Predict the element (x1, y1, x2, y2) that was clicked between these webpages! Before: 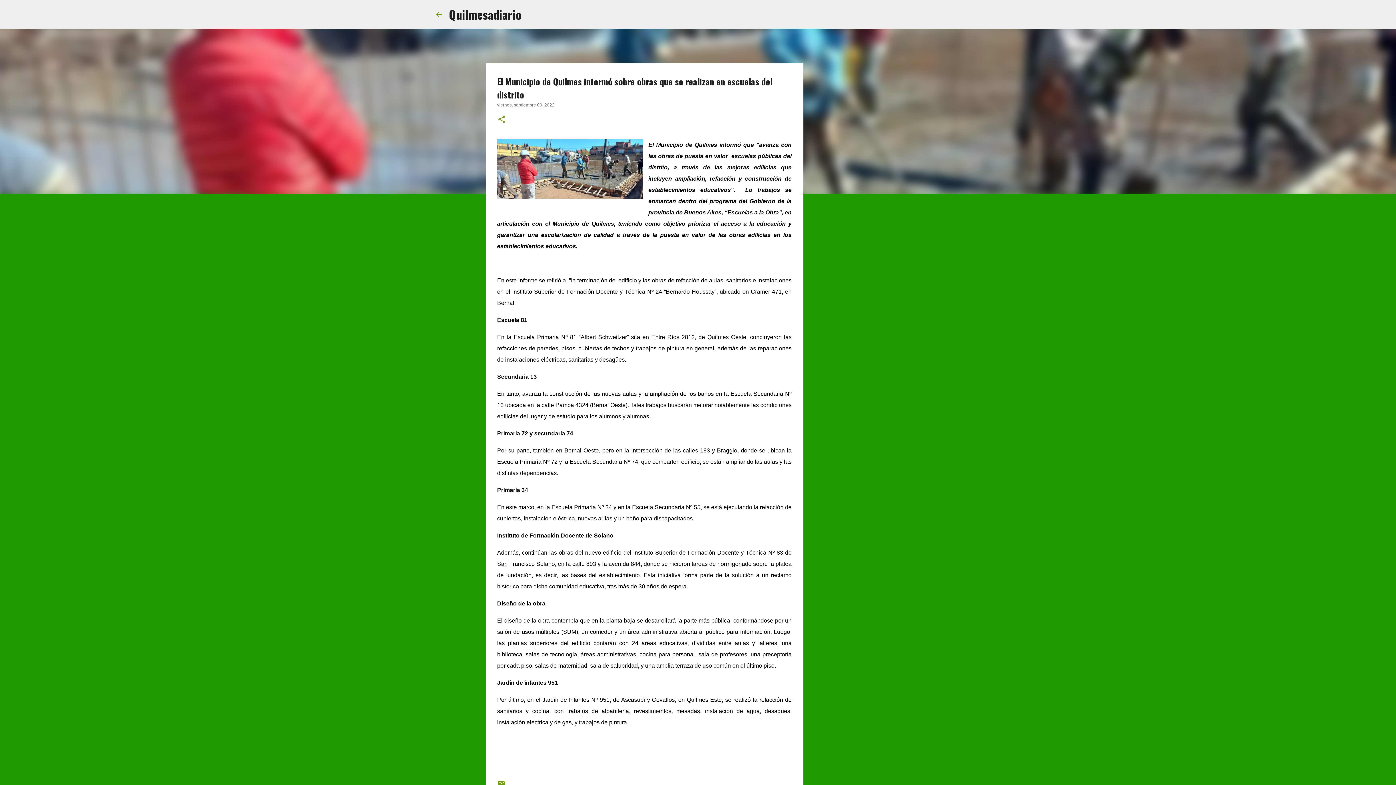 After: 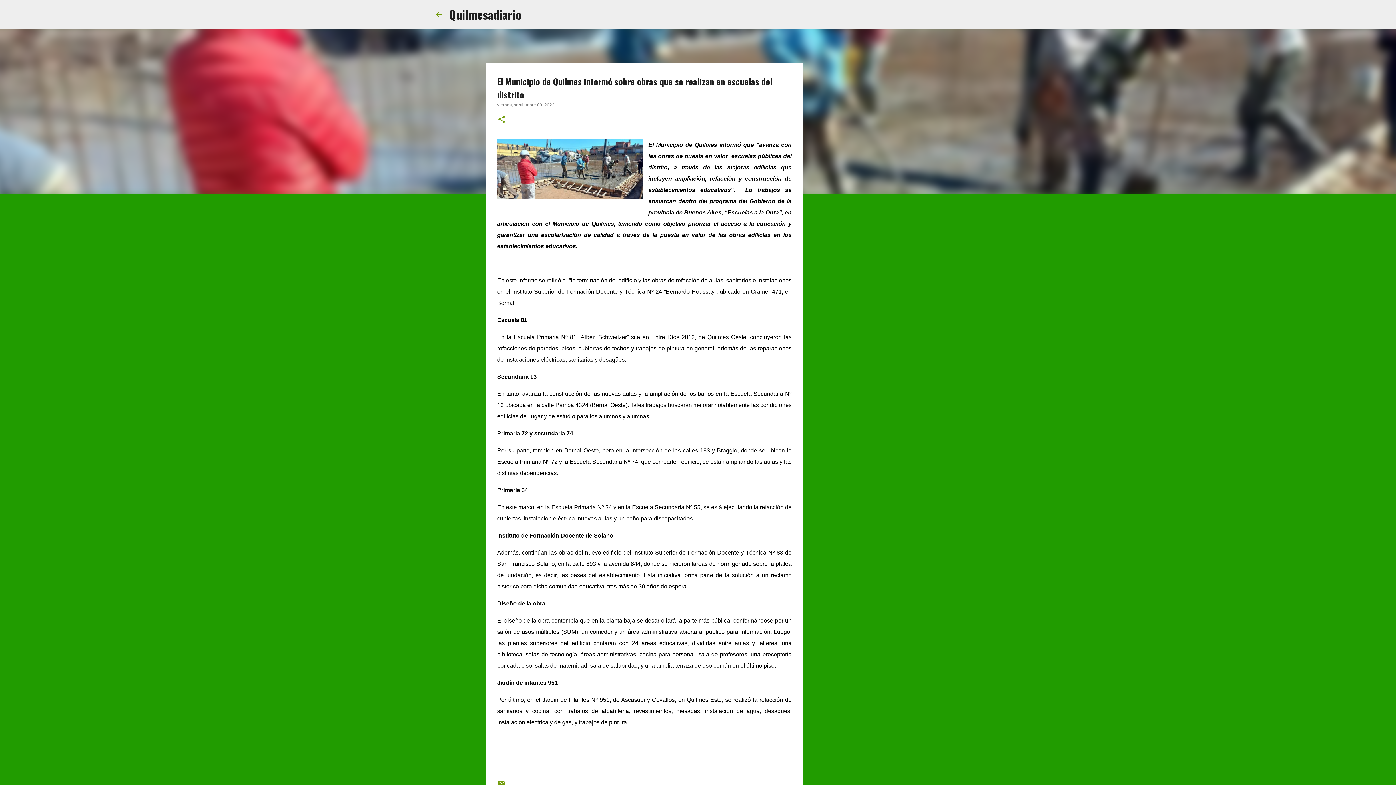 Action: bbox: (497, 102, 554, 107) label: viernes, septiembre 09, 2022